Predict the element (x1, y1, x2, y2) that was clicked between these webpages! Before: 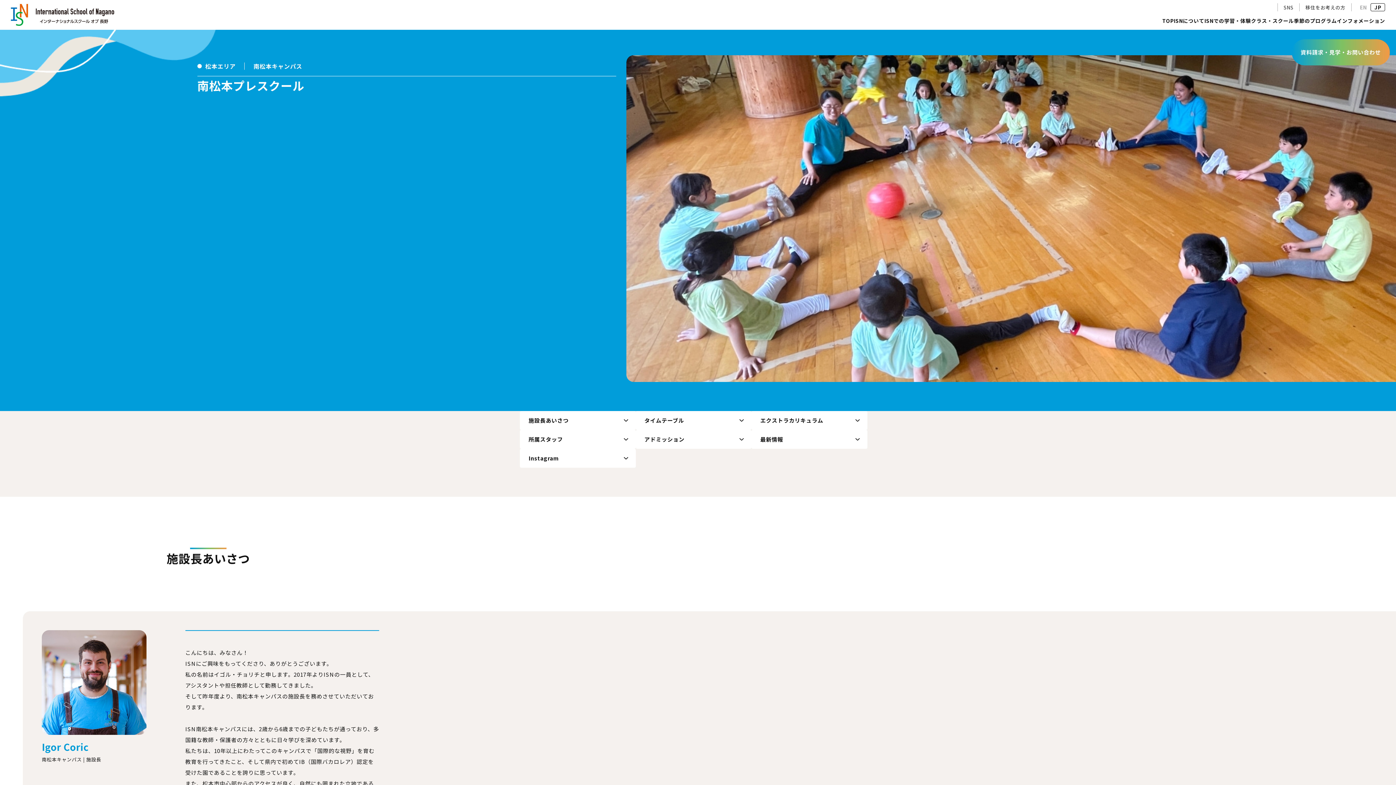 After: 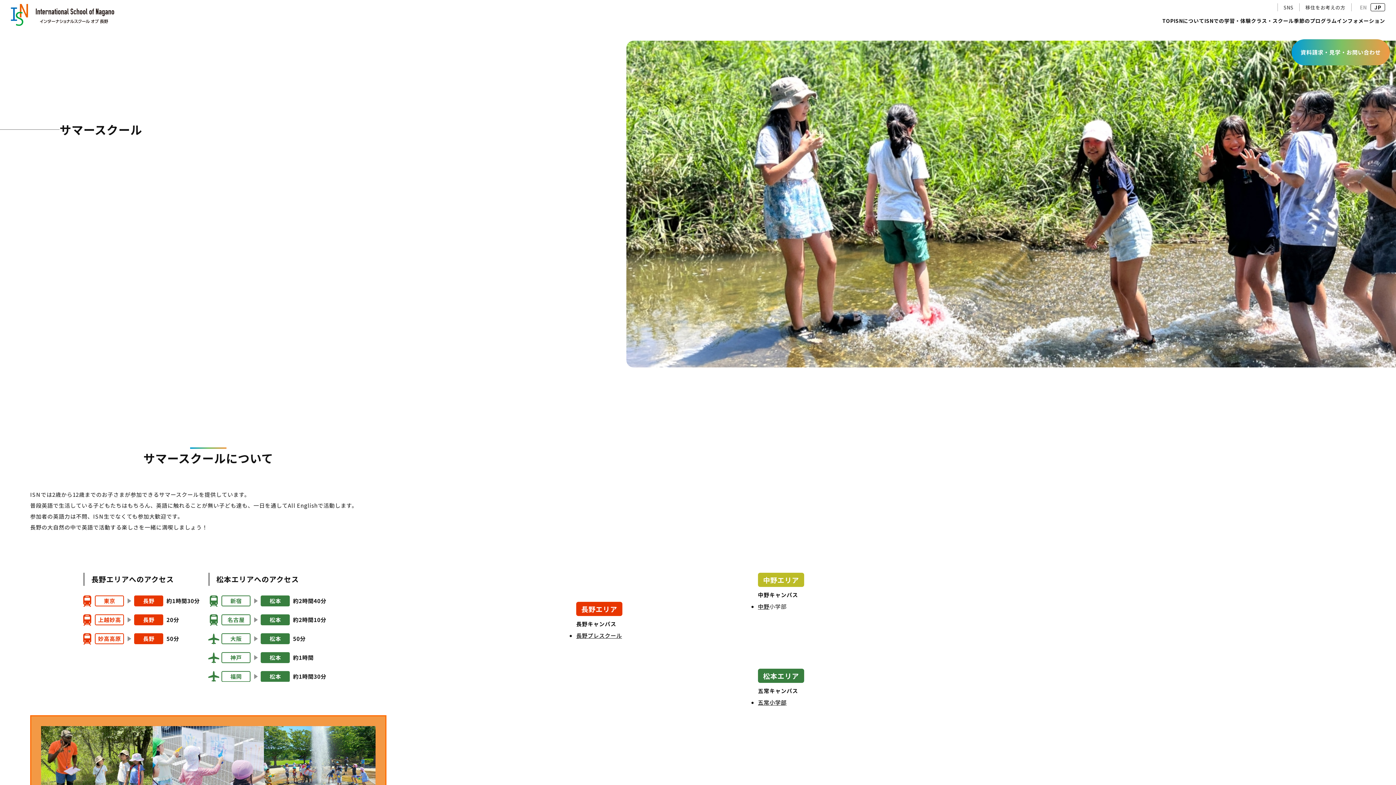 Action: label: 季節のプログラム bbox: (1294, 18, 1337, 29)